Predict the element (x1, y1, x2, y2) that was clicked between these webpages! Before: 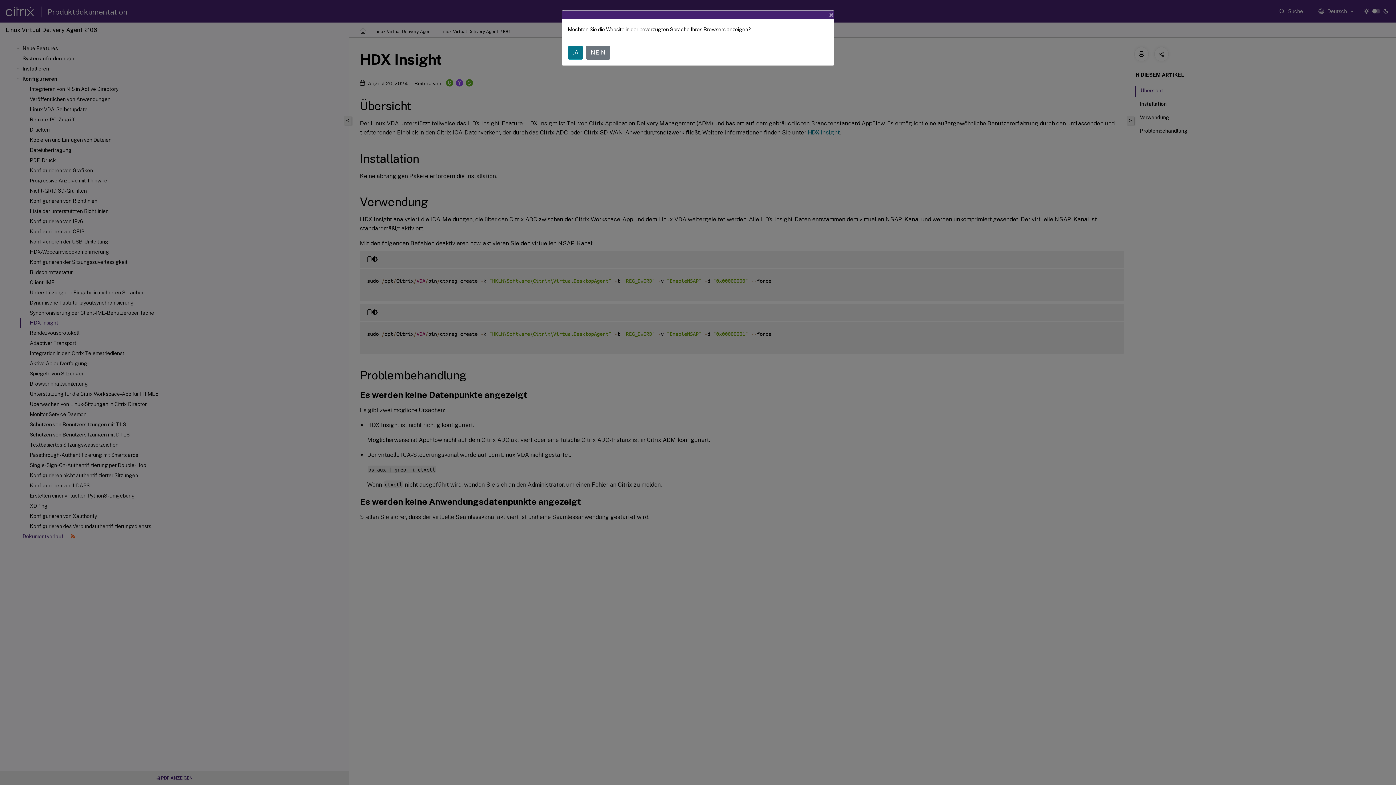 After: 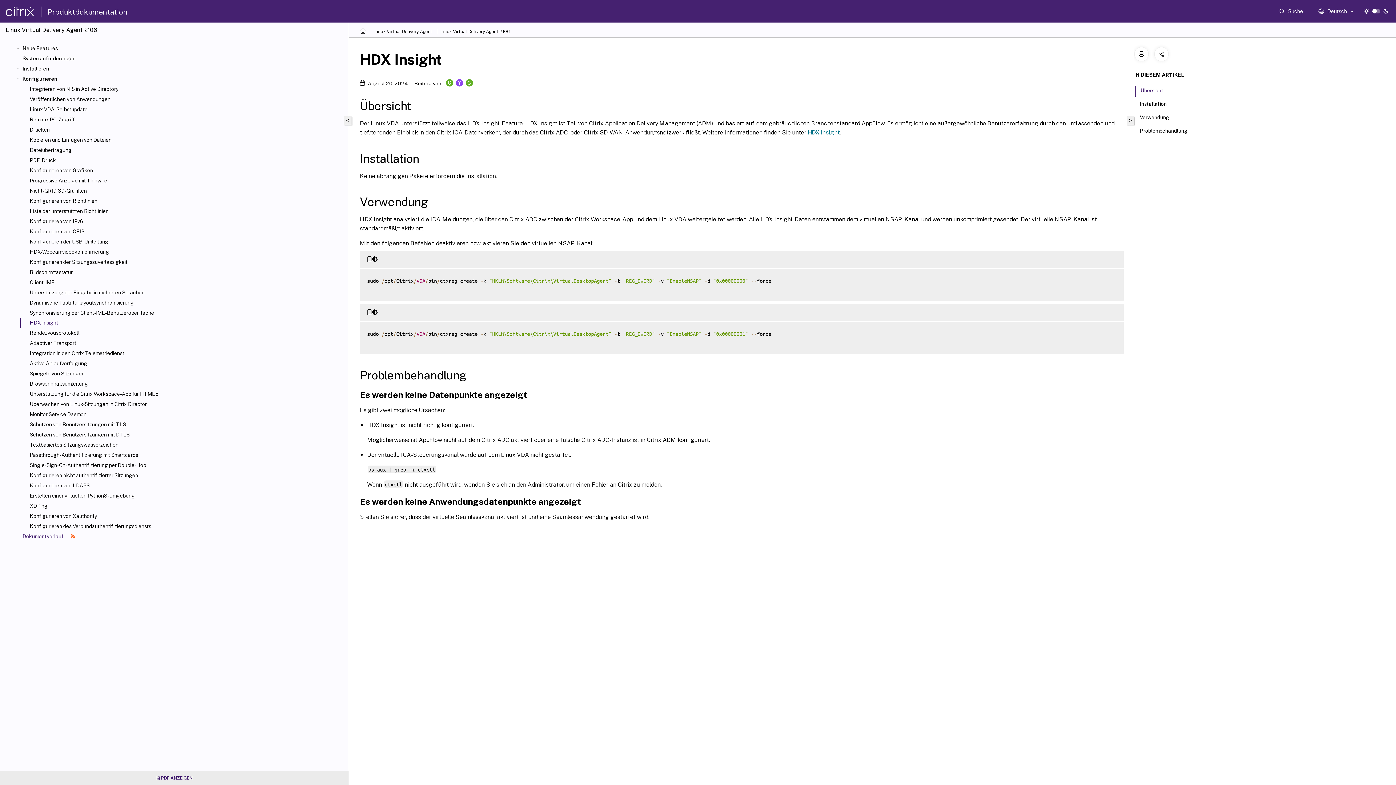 Action: bbox: (823, 4, 840, 25) label: Close